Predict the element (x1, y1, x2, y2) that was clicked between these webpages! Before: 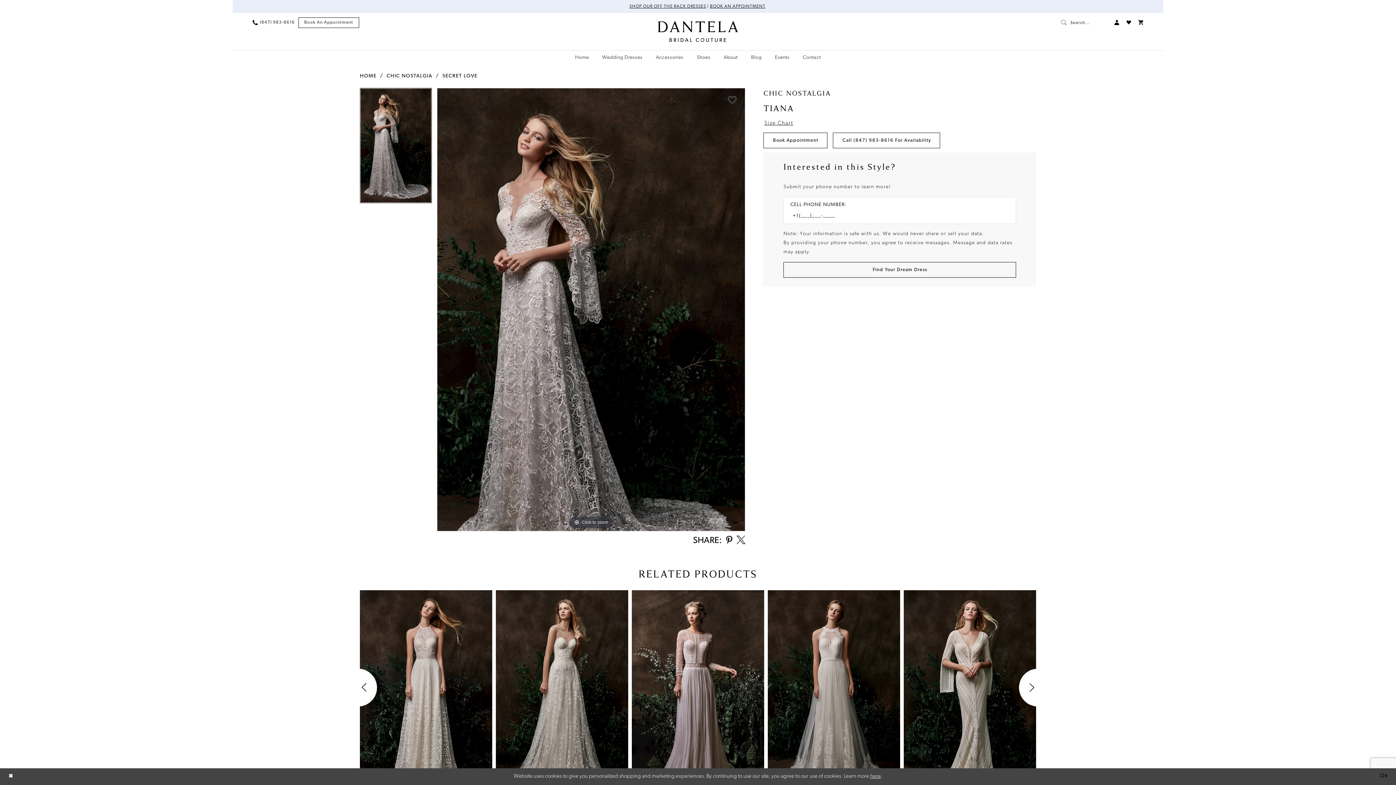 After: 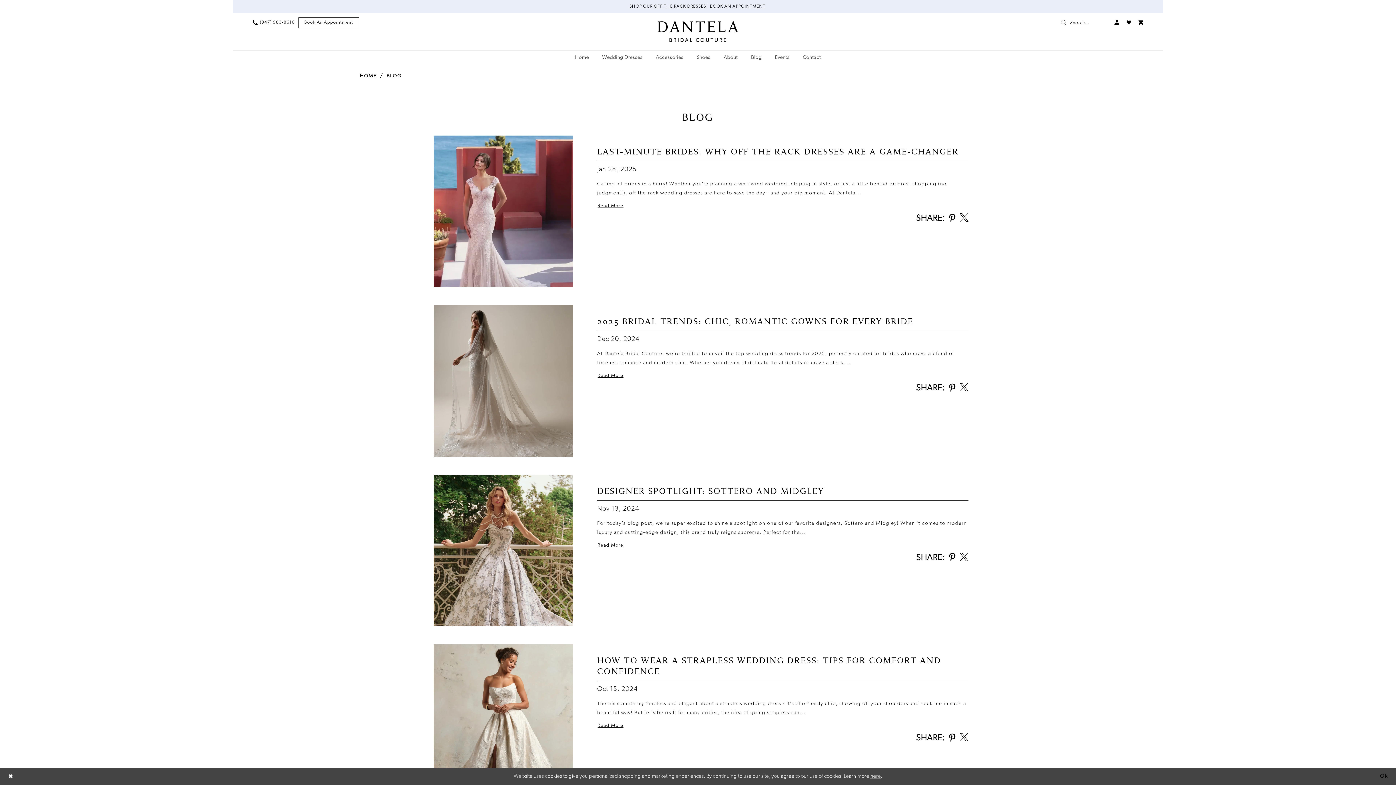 Action: label: Blog bbox: (745, 50, 767, 64)